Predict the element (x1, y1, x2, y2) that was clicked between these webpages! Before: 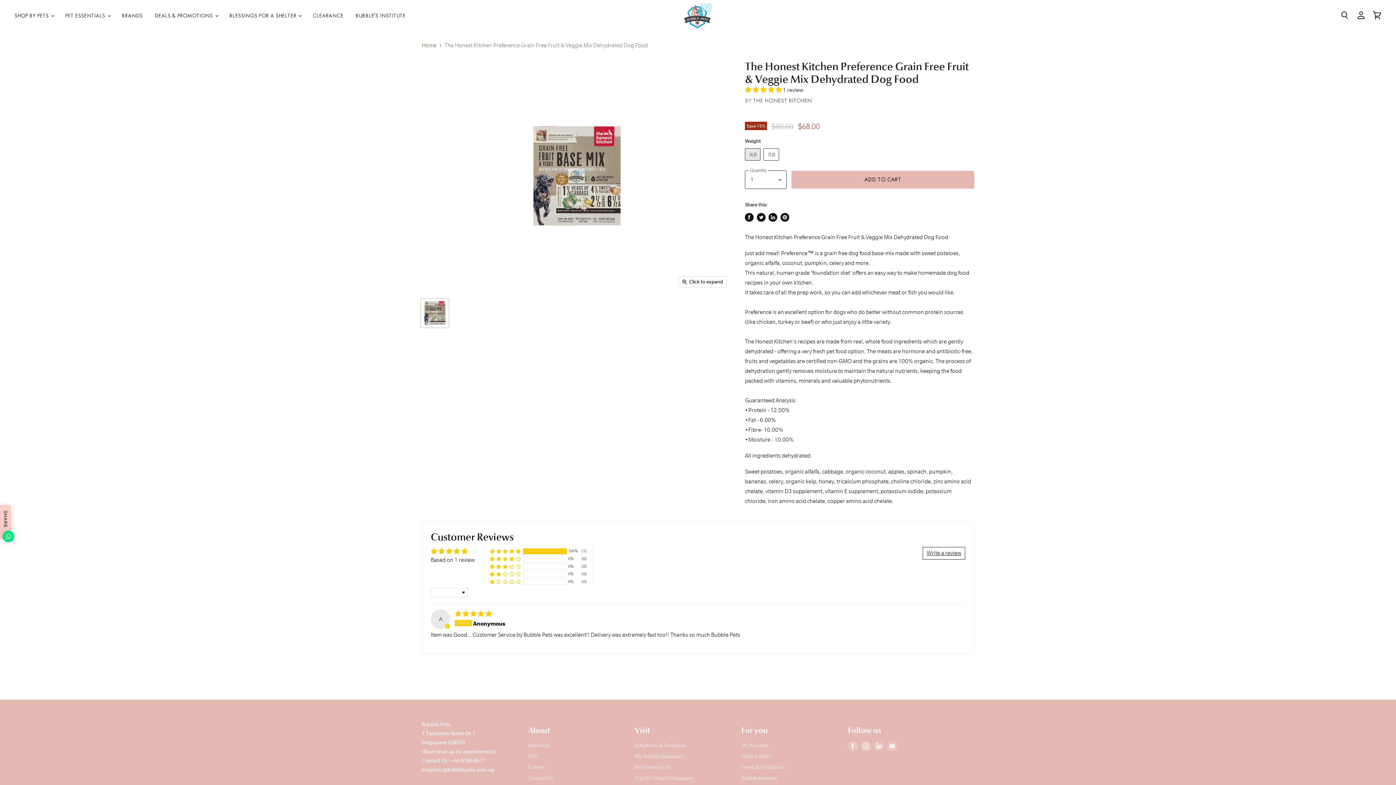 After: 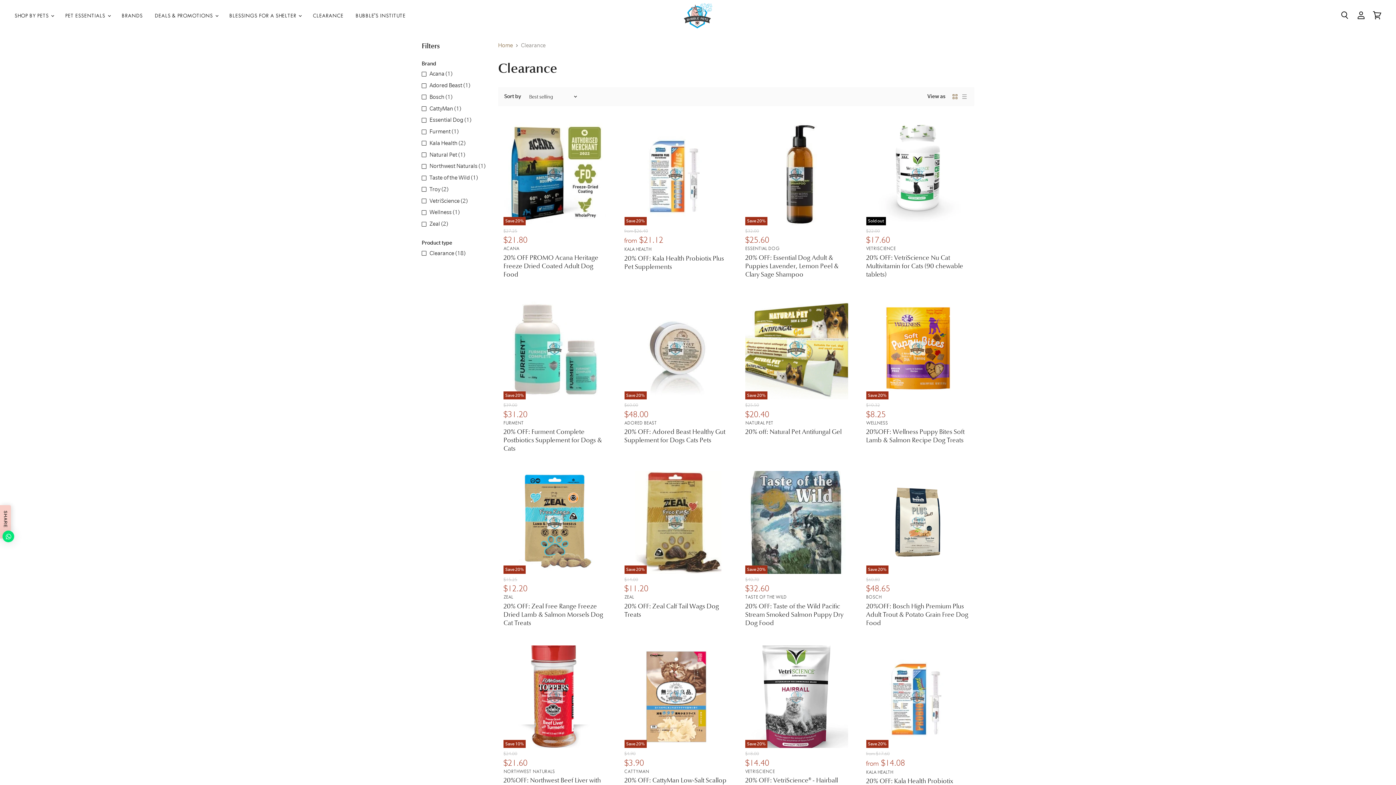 Action: bbox: (307, 7, 349, 23) label: CLEARANCE